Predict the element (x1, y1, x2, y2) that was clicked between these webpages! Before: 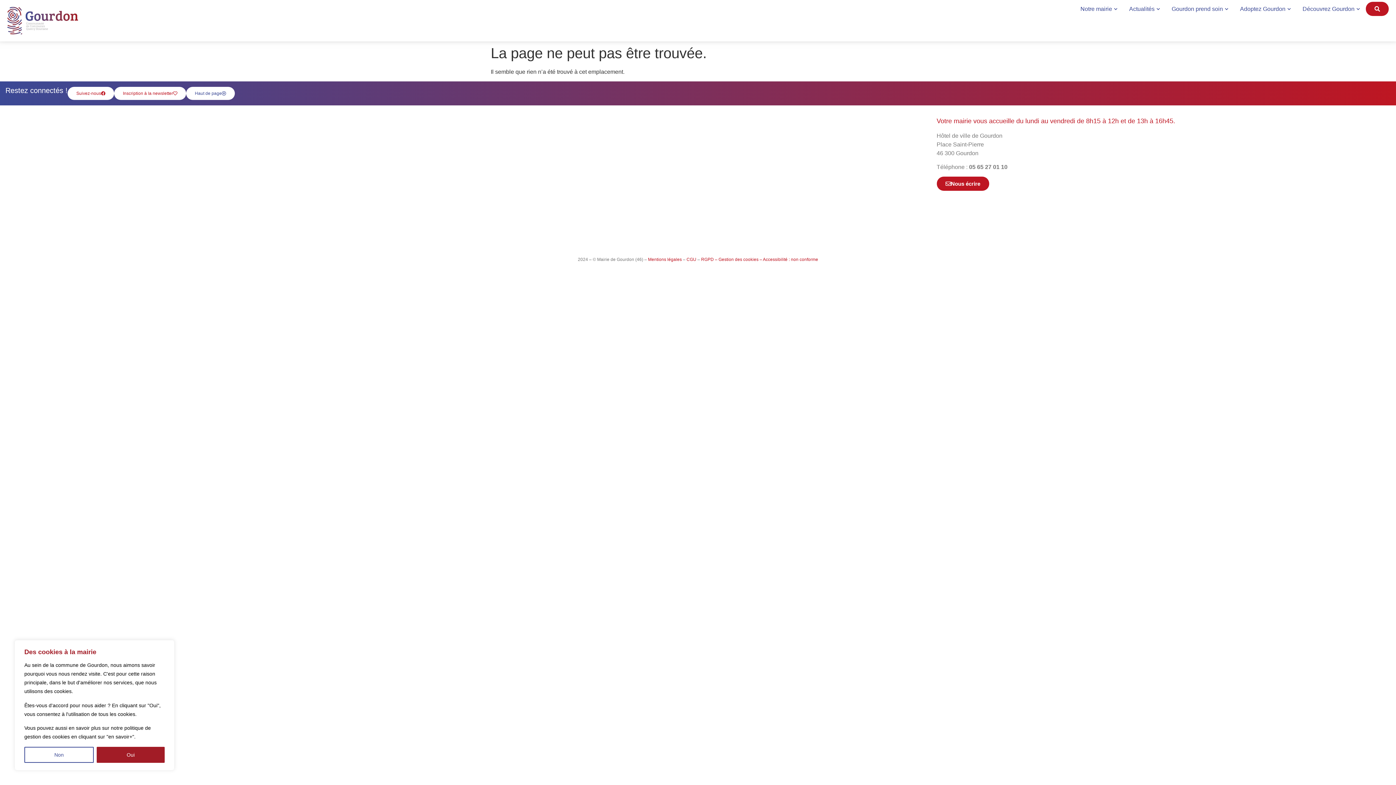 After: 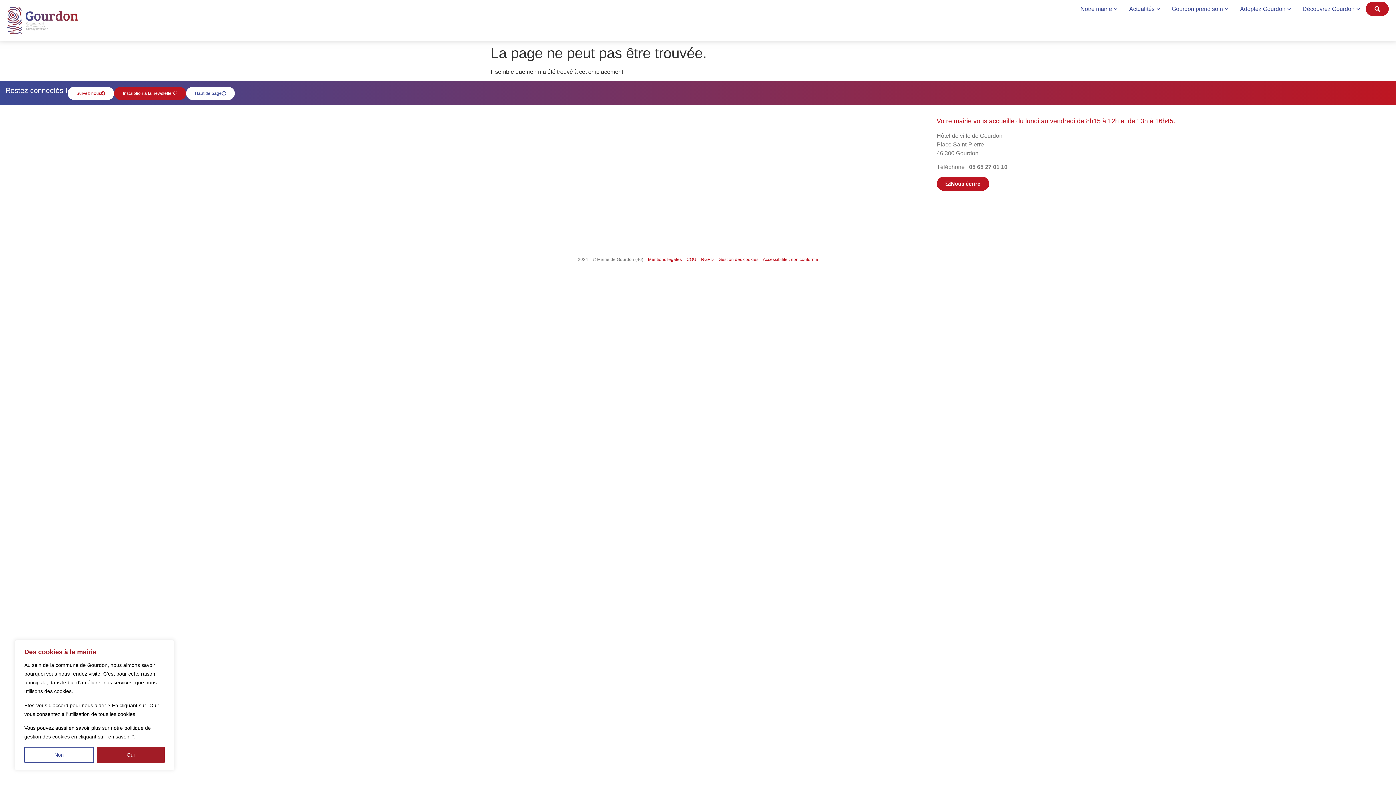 Action: label: Inscription à la newsletter bbox: (114, 86, 186, 100)